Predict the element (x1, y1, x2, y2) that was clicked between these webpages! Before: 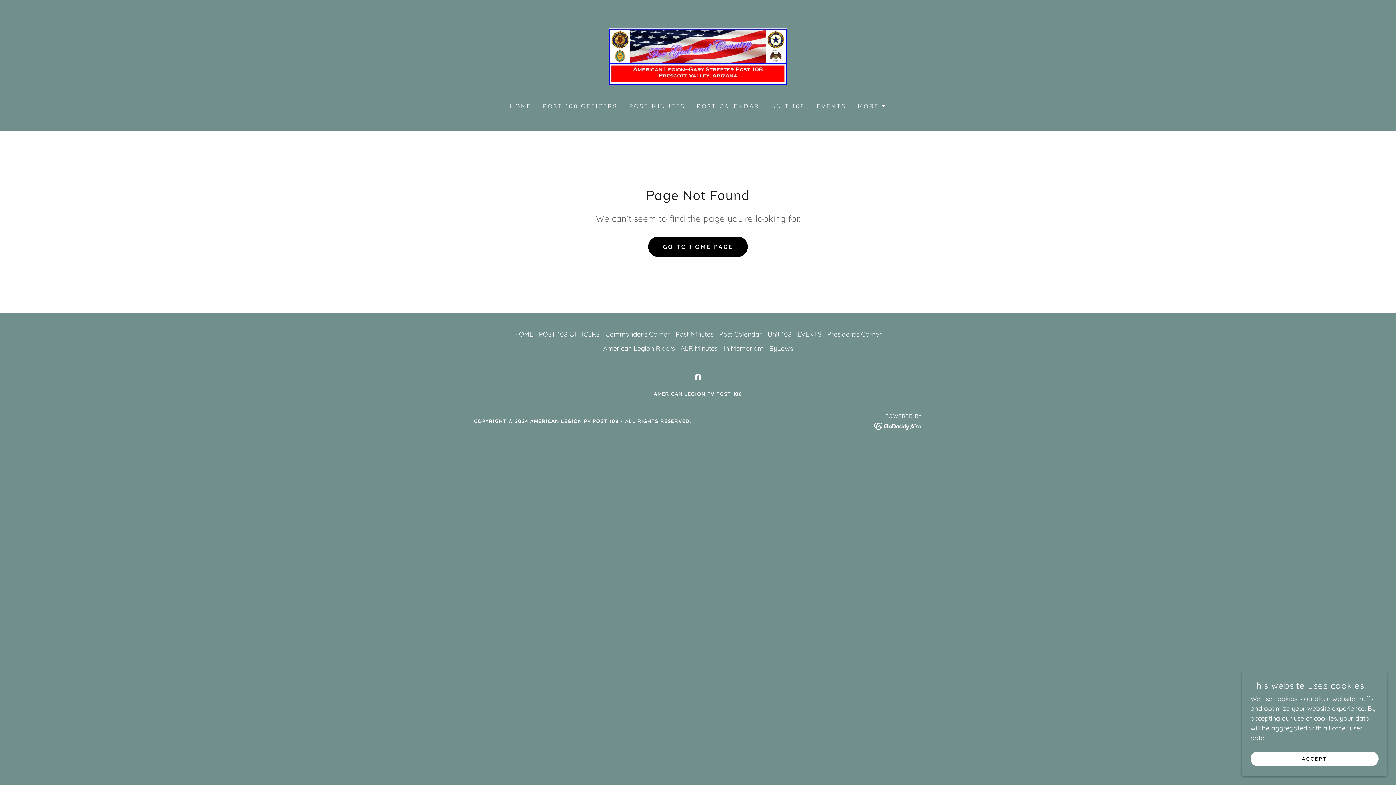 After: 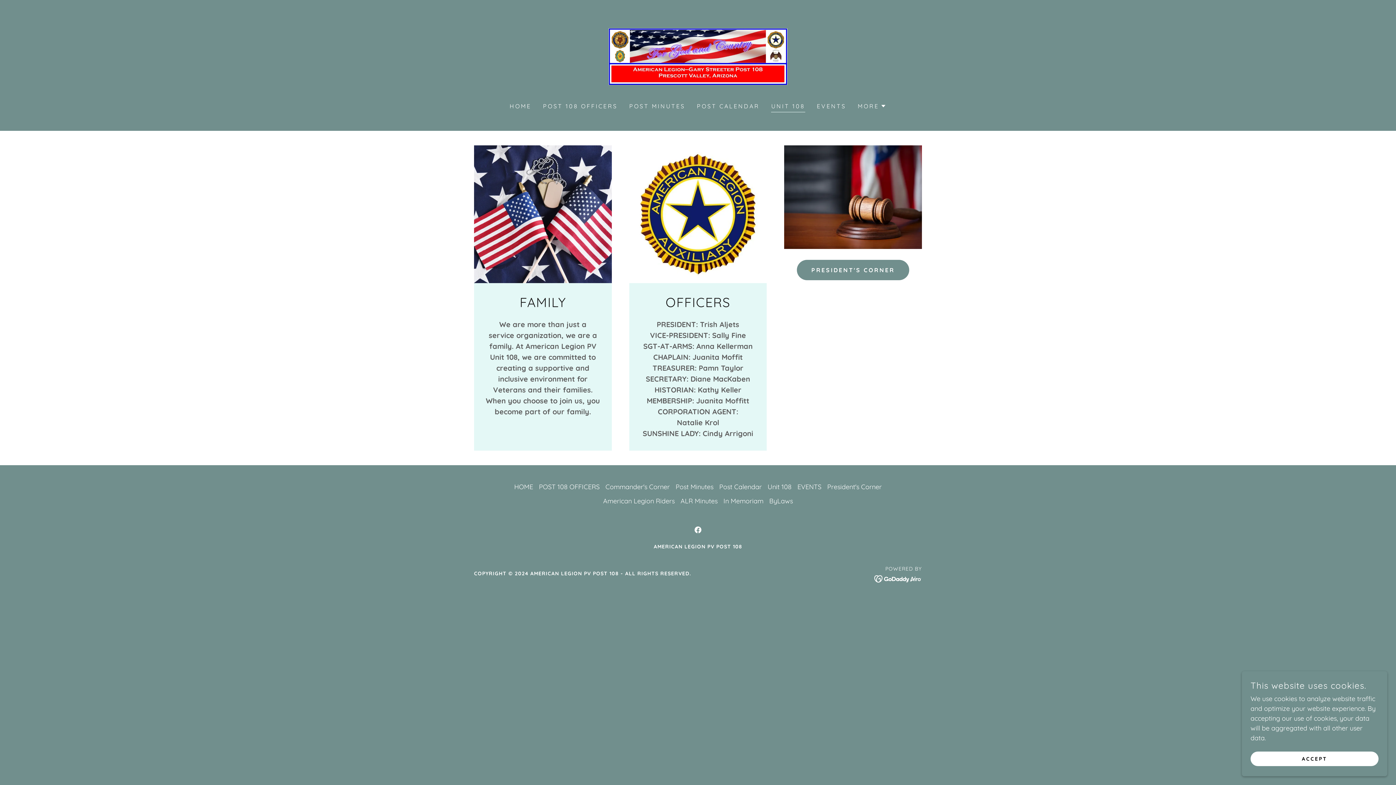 Action: label: Unit 108 bbox: (764, 327, 794, 341)